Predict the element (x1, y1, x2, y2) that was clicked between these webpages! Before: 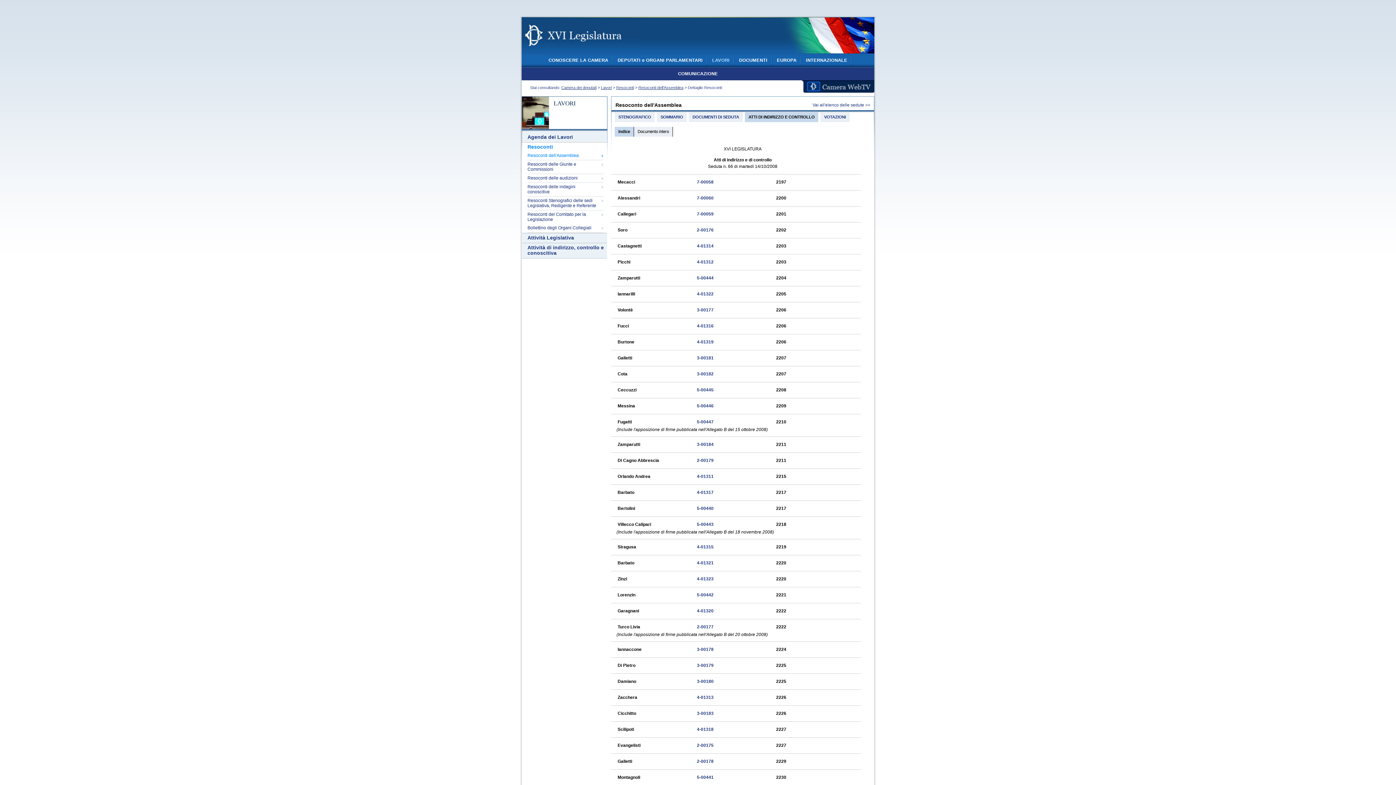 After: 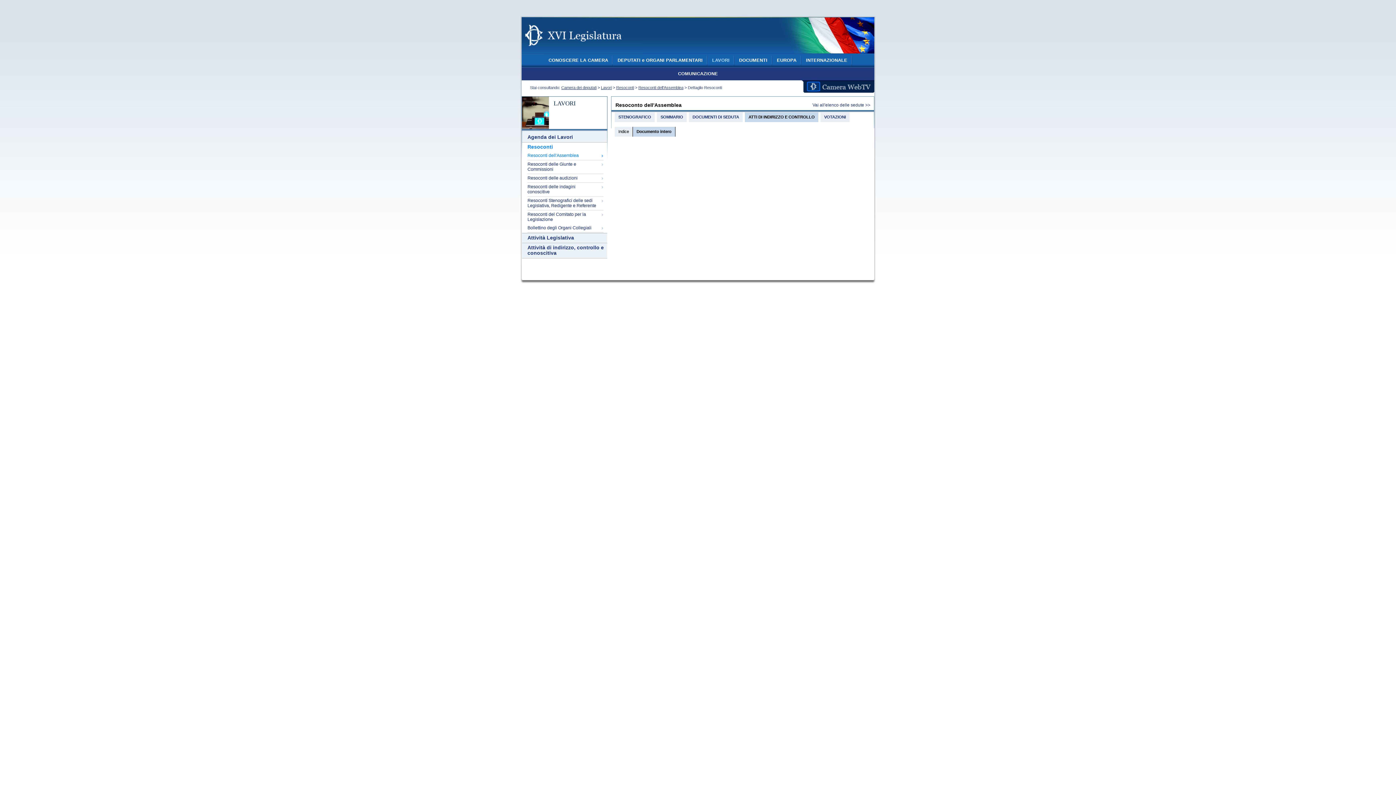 Action: bbox: (697, 576, 713, 581) label: 4-01323